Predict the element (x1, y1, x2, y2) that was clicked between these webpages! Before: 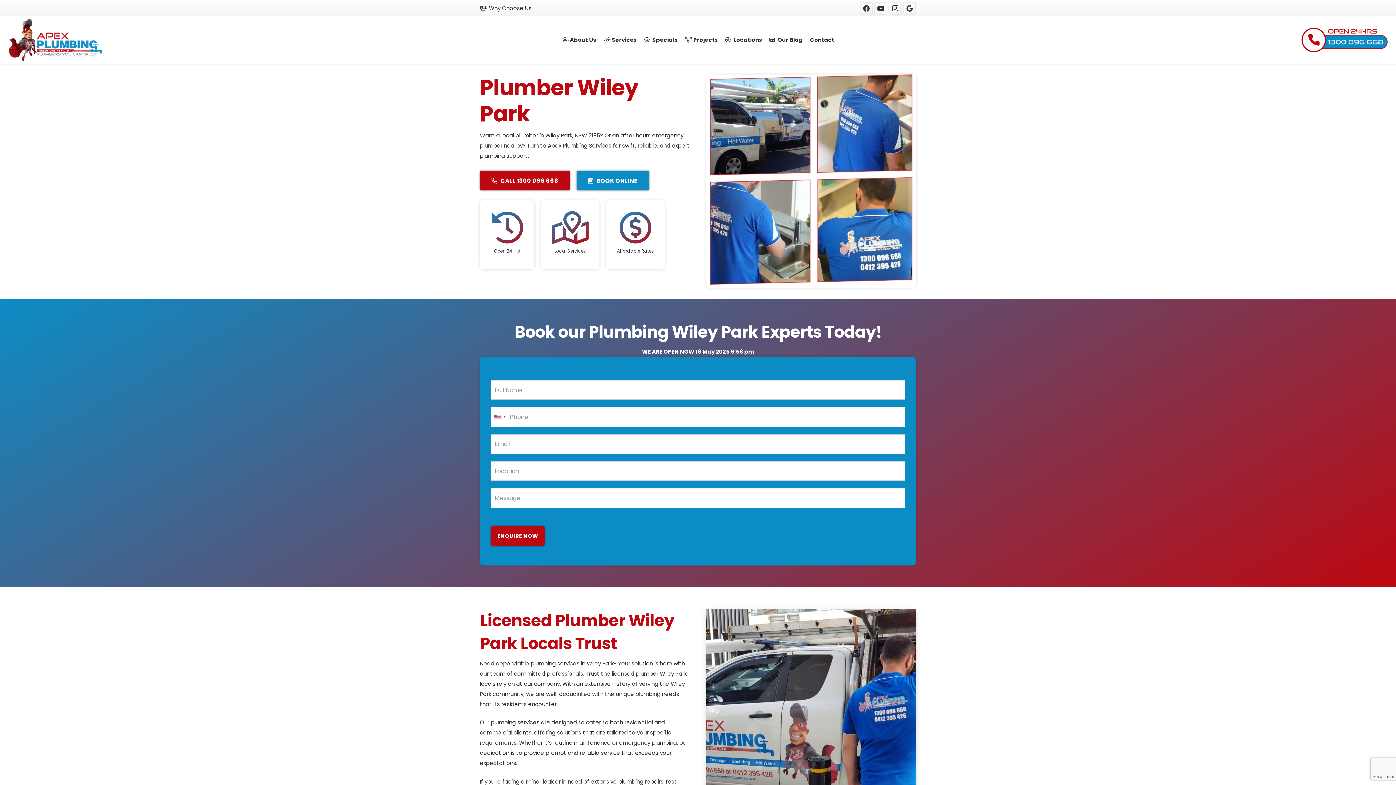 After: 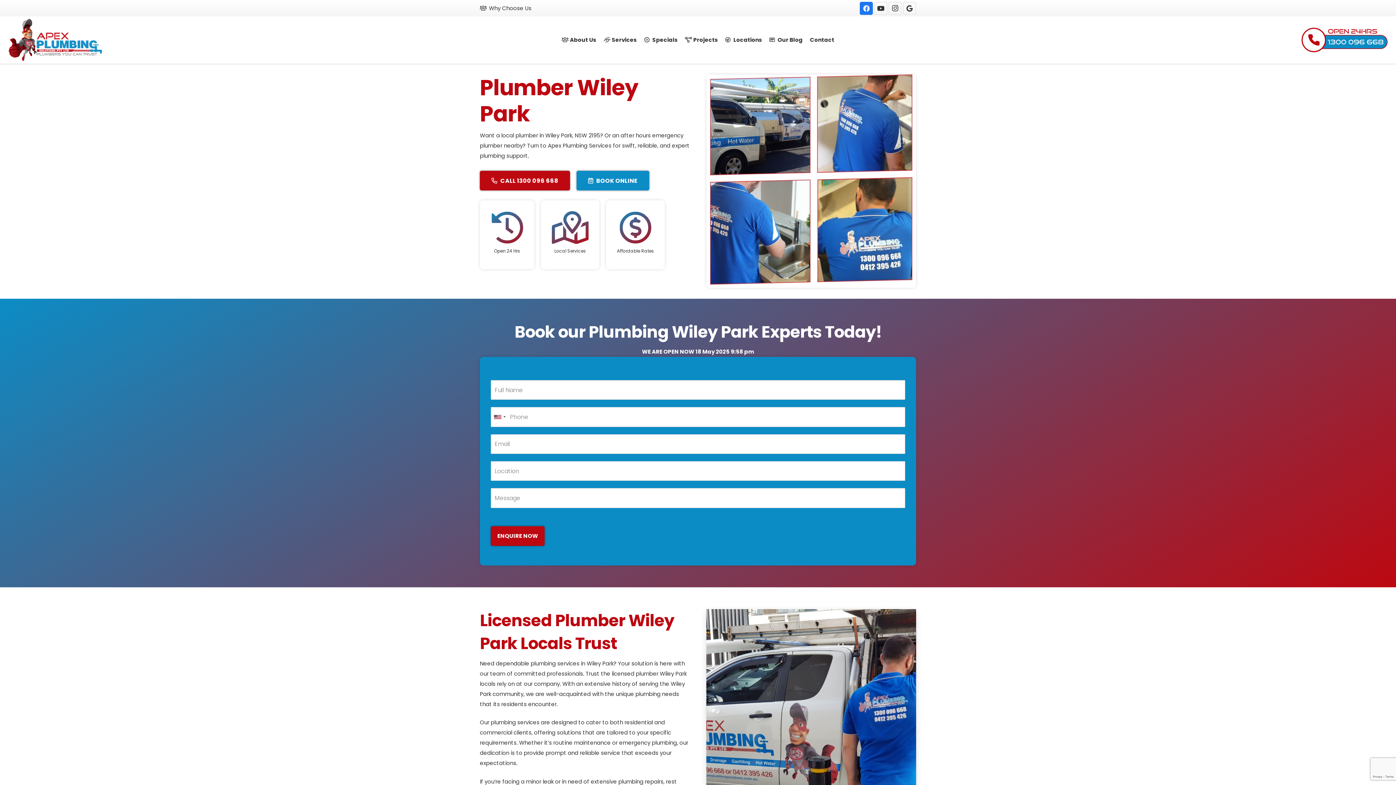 Action: label: Facebook bbox: (860, 1, 873, 14)